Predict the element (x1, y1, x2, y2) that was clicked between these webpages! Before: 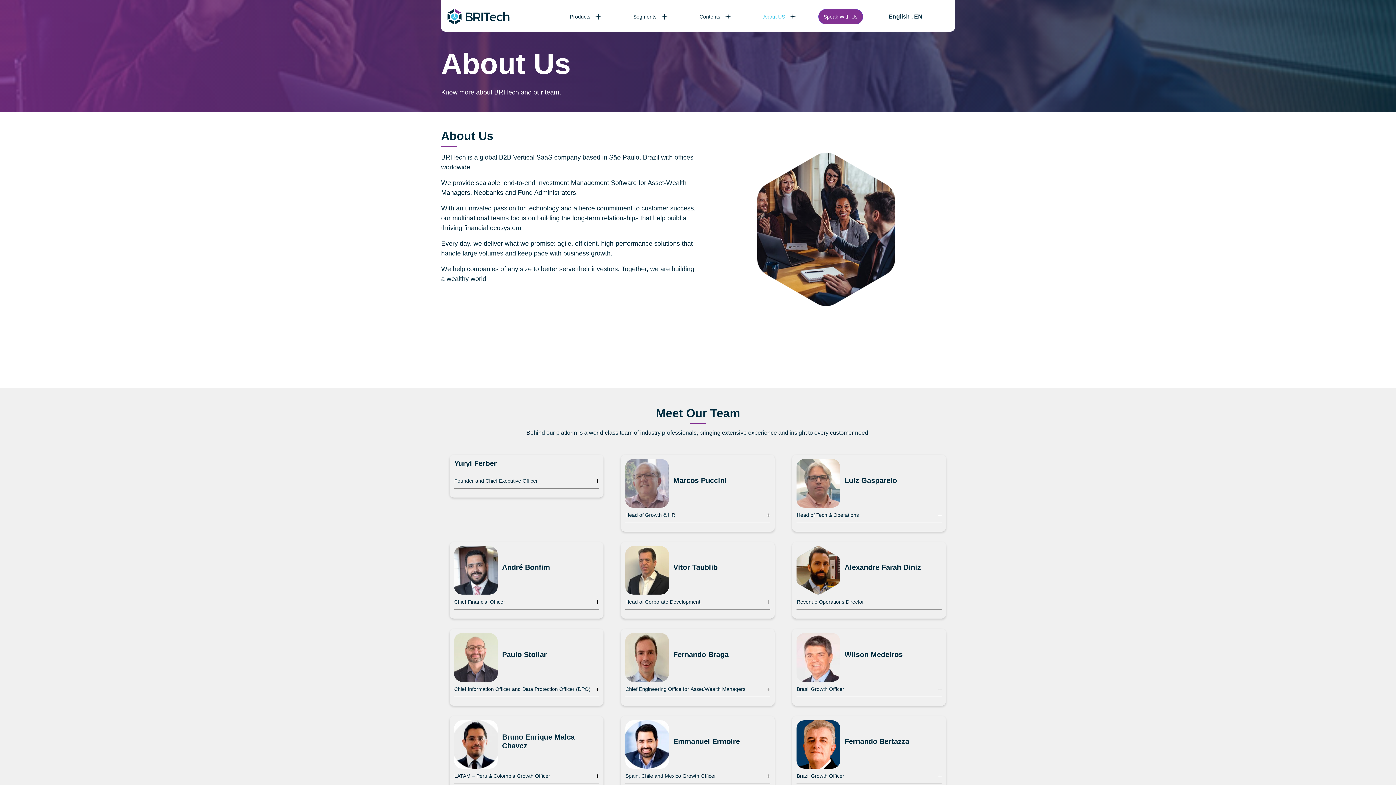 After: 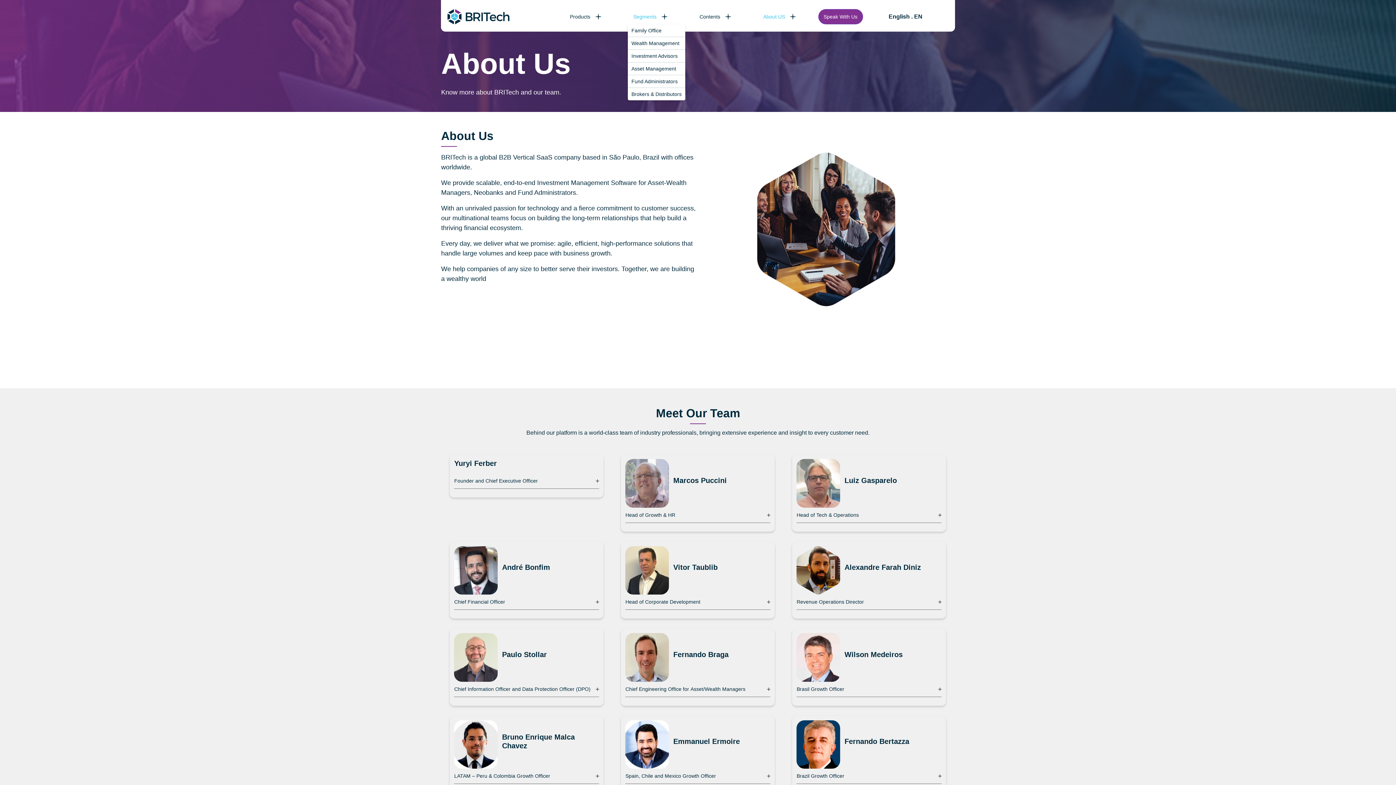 Action: bbox: (628, 9, 674, 24) label: Segments